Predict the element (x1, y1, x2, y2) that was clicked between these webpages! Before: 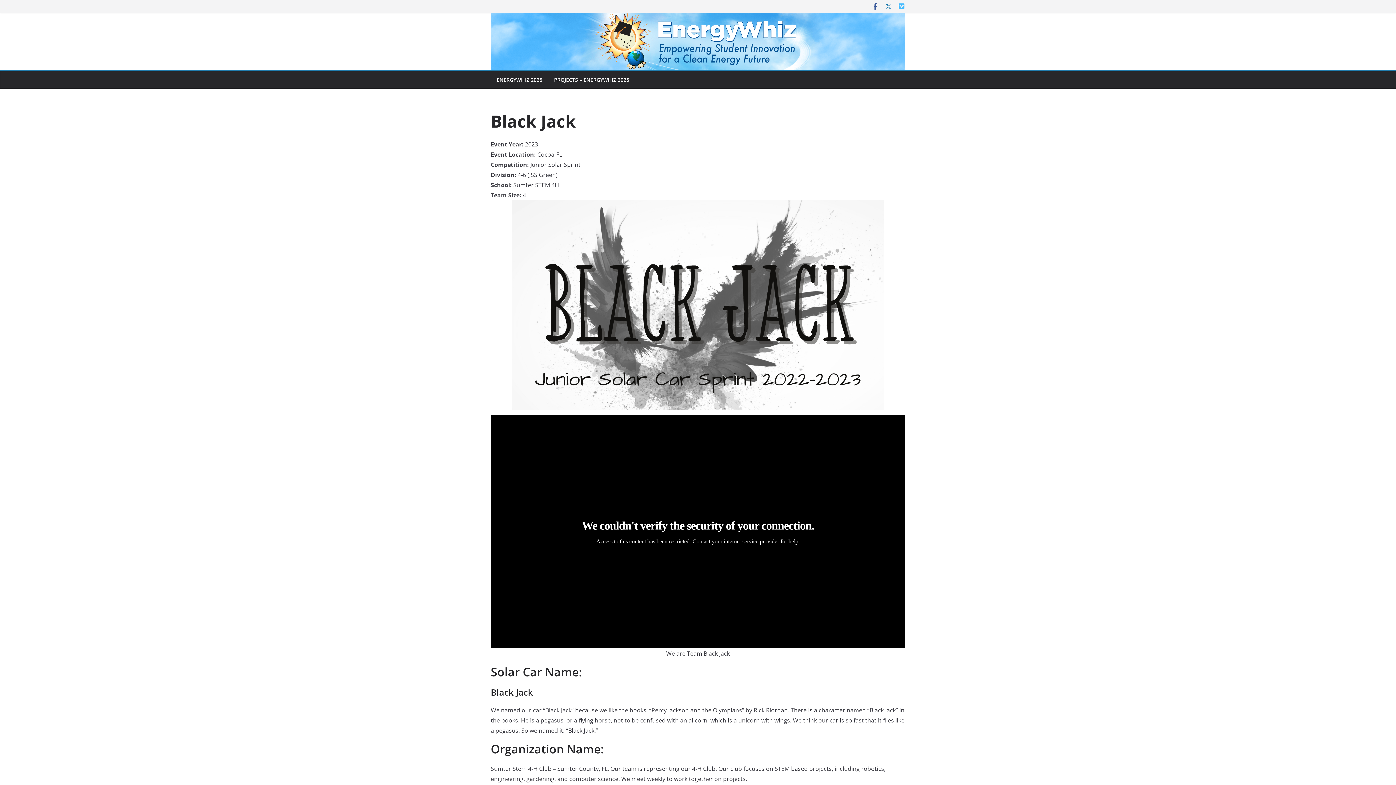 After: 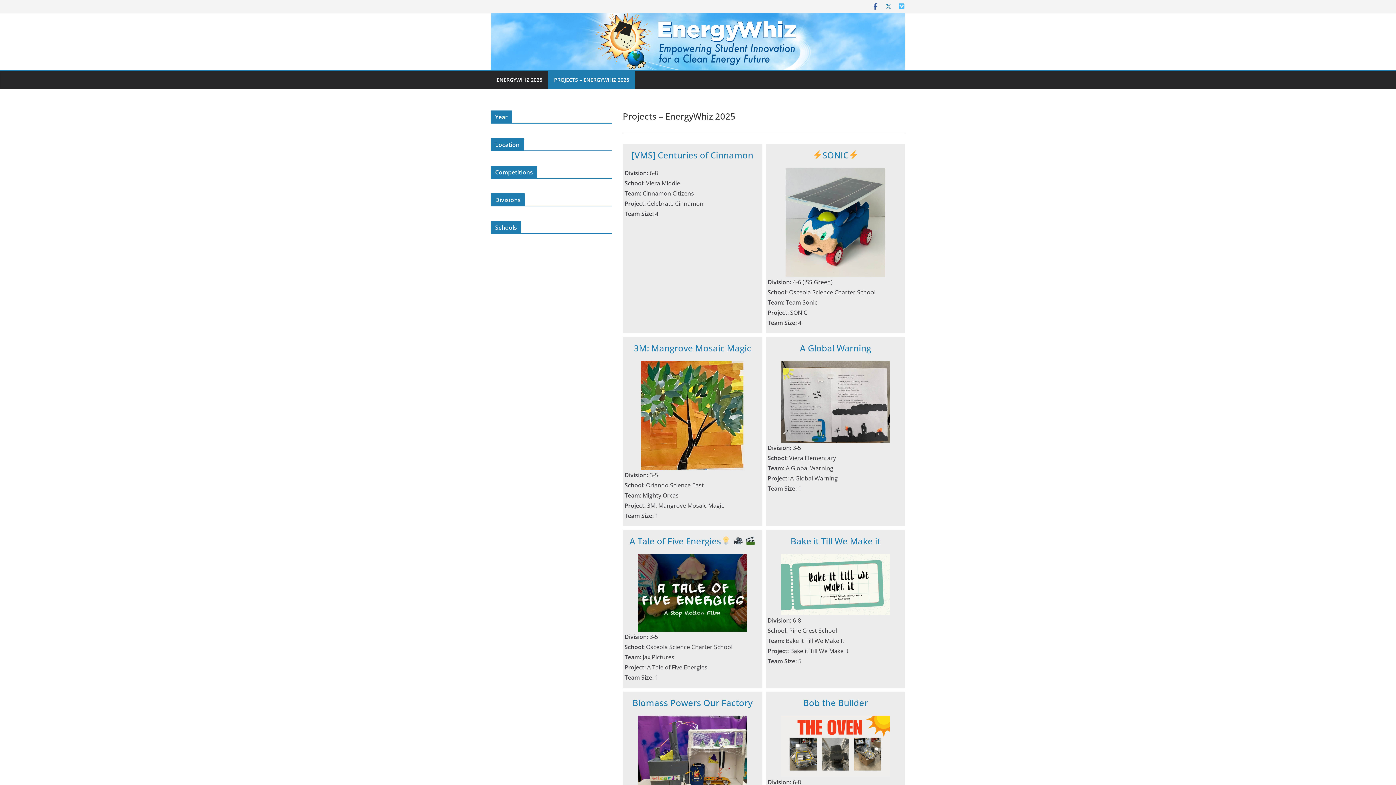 Action: label: PROJECTS – ENERGYWHIZ 2025 bbox: (554, 74, 629, 85)